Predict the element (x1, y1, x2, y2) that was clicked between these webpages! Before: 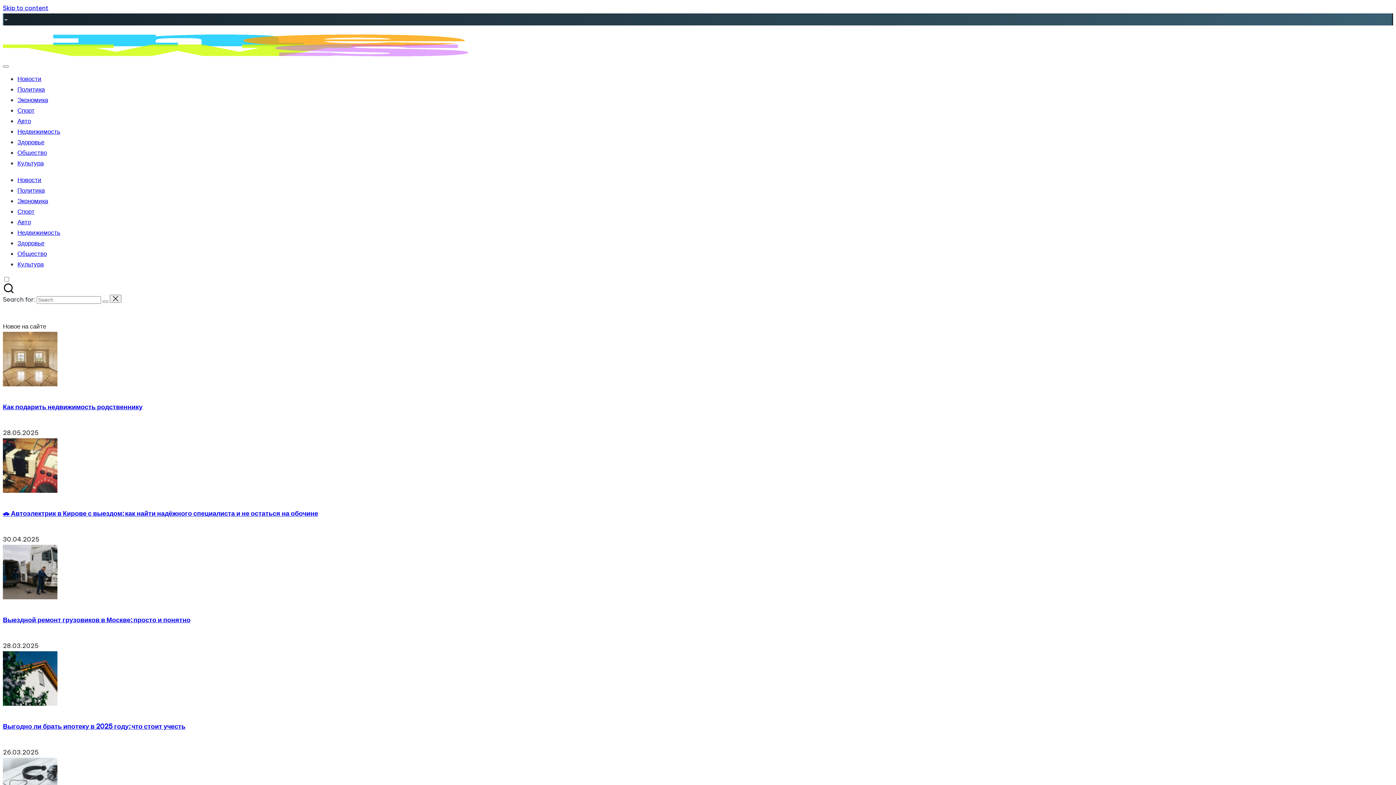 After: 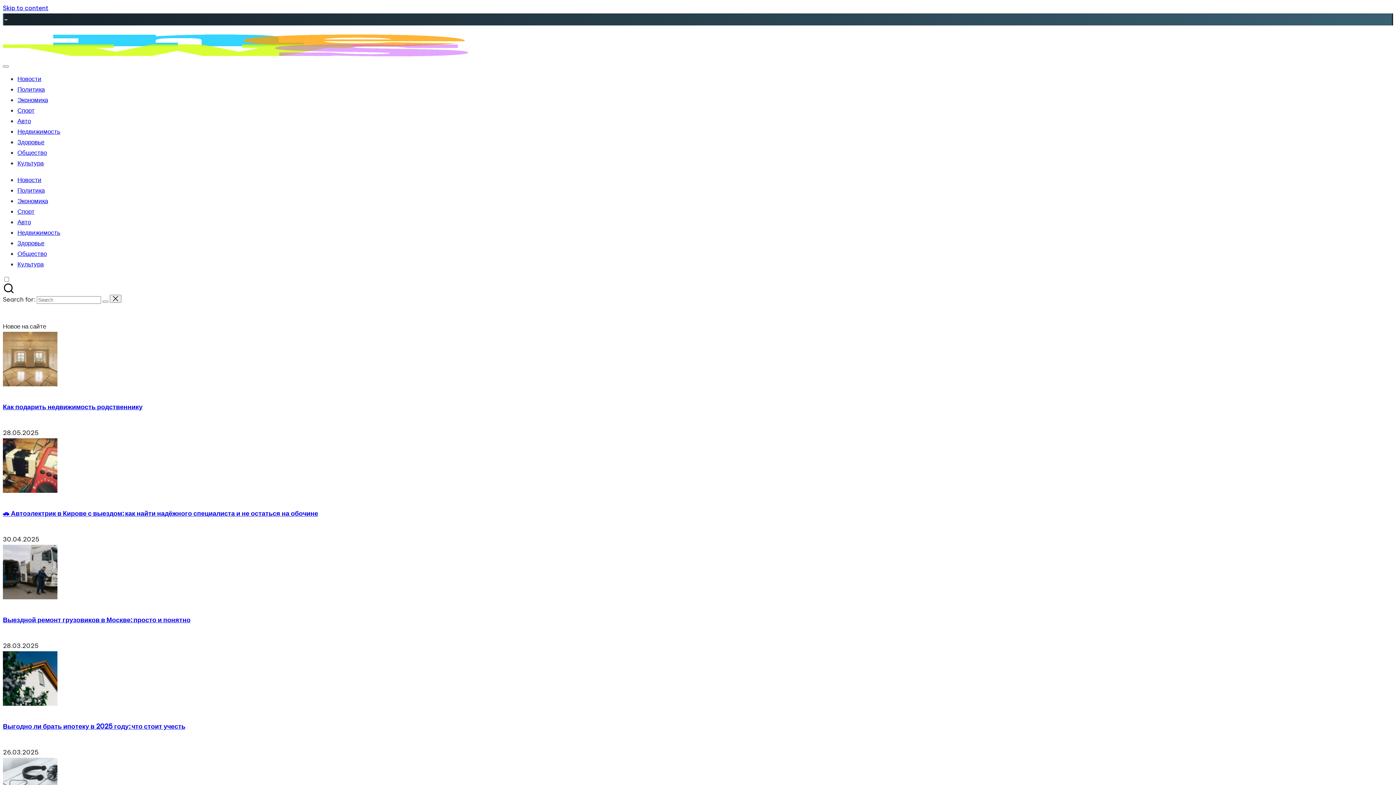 Action: bbox: (2, 50, 468, 58)